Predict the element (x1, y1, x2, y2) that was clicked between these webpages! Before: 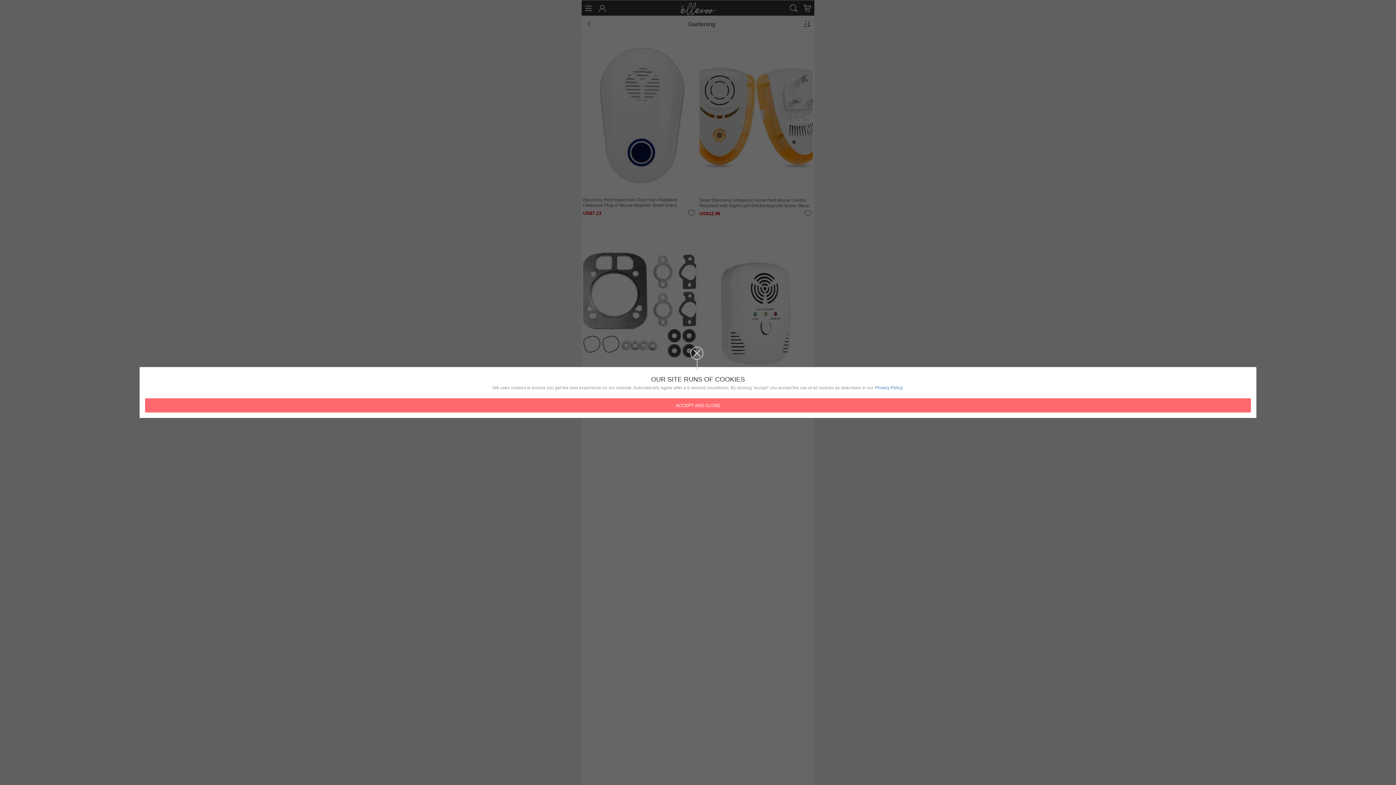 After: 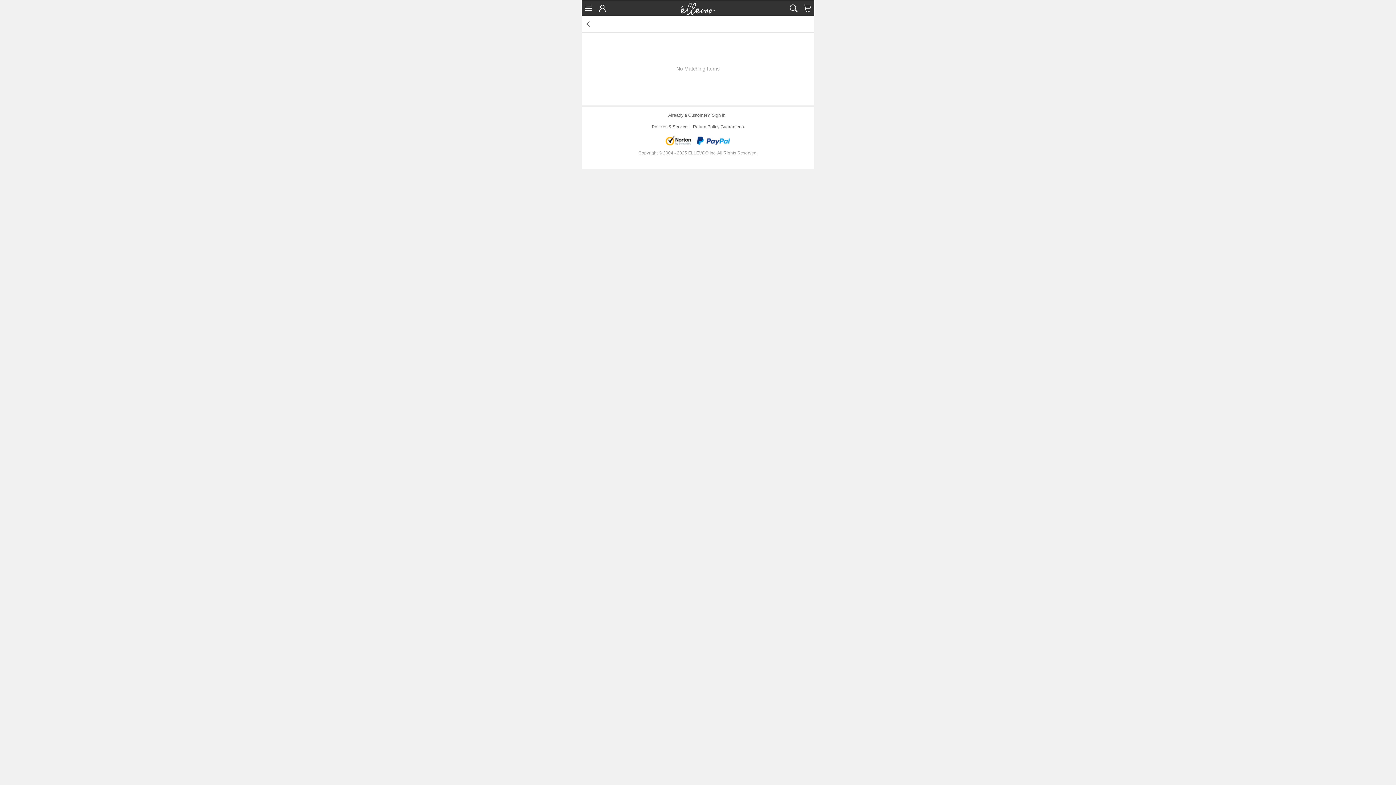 Action: label: Privacy Policy. bbox: (875, 384, 903, 391)